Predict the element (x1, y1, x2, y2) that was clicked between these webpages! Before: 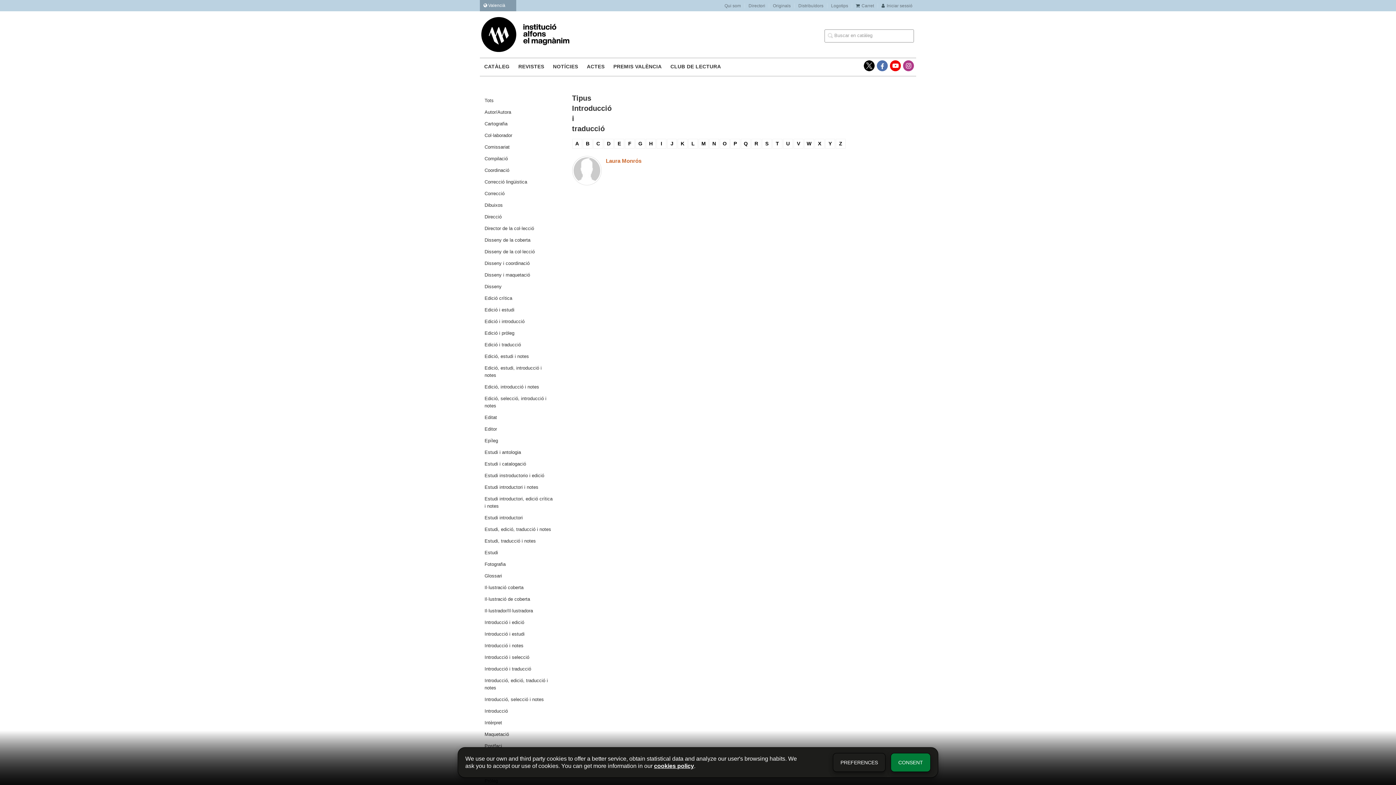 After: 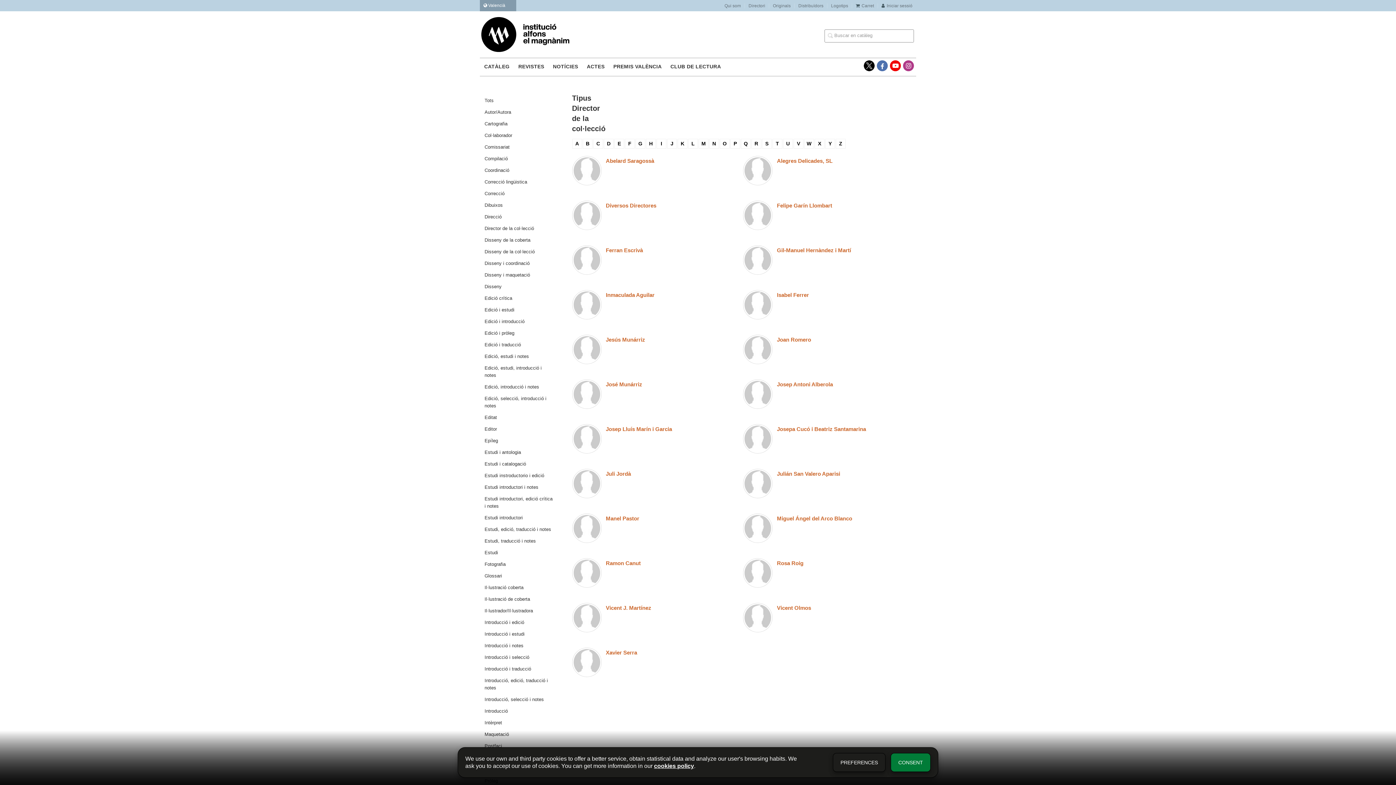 Action: bbox: (480, 223, 558, 233) label: Director de la col·lecció